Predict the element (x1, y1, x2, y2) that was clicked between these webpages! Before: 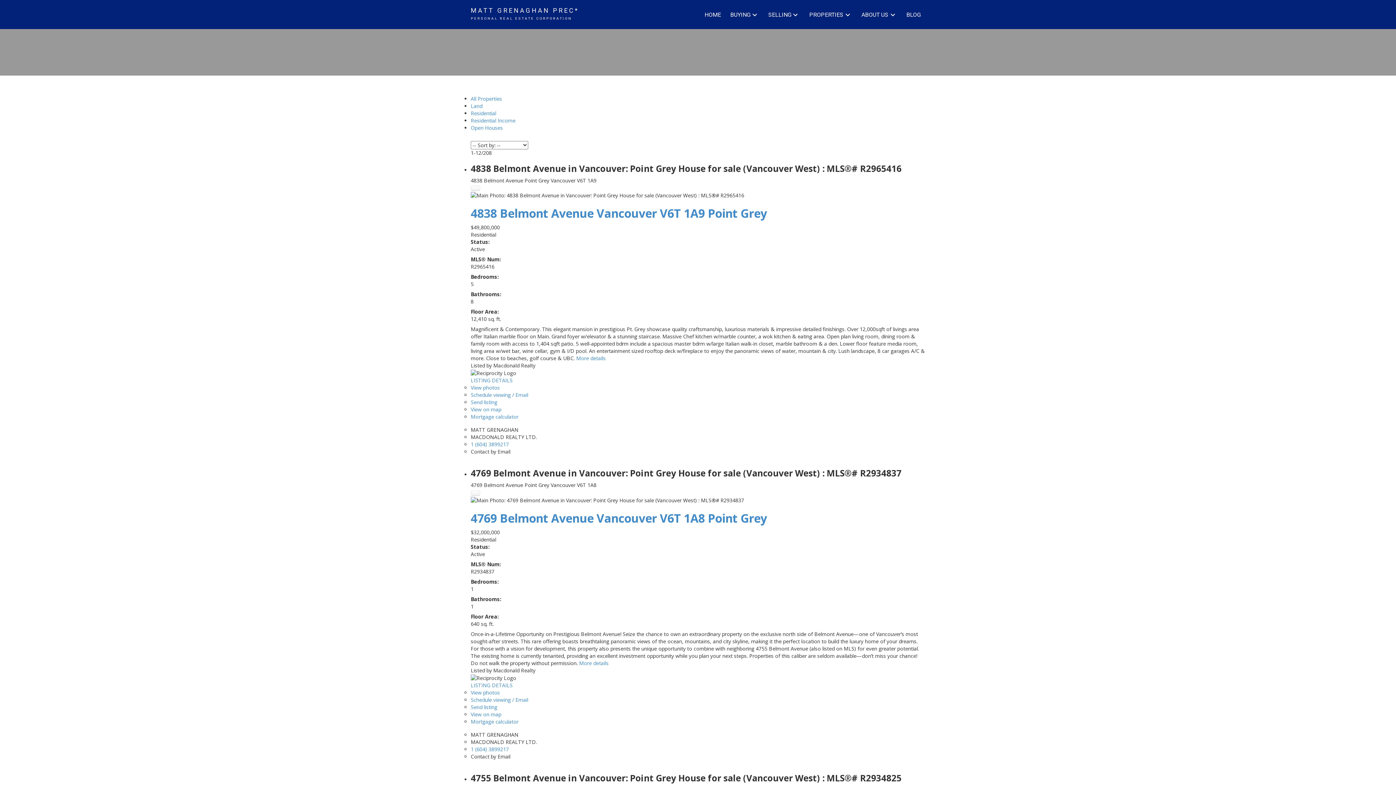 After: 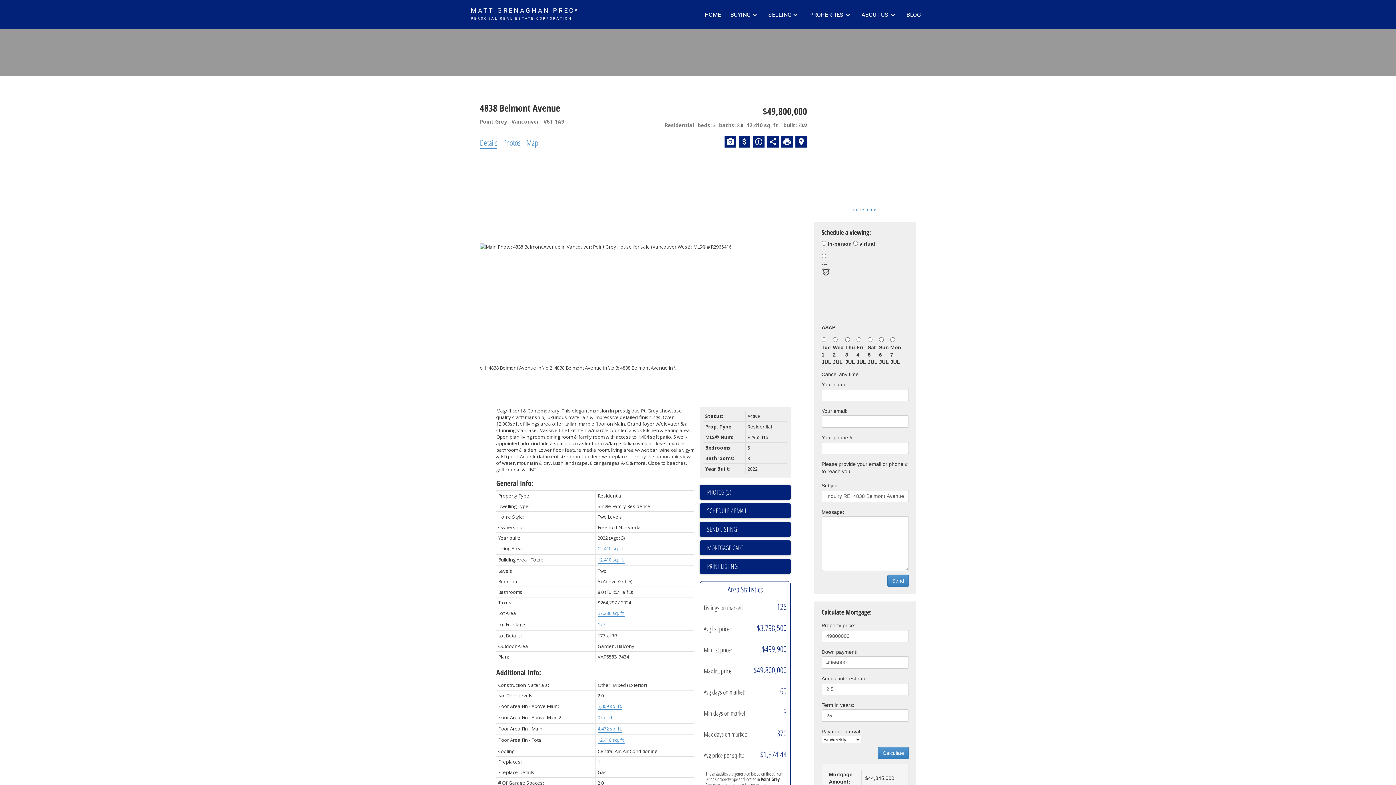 Action: label: 4838 Belmont Avenue Vancouver V6T 1A9 Point Grey bbox: (470, 205, 767, 221)